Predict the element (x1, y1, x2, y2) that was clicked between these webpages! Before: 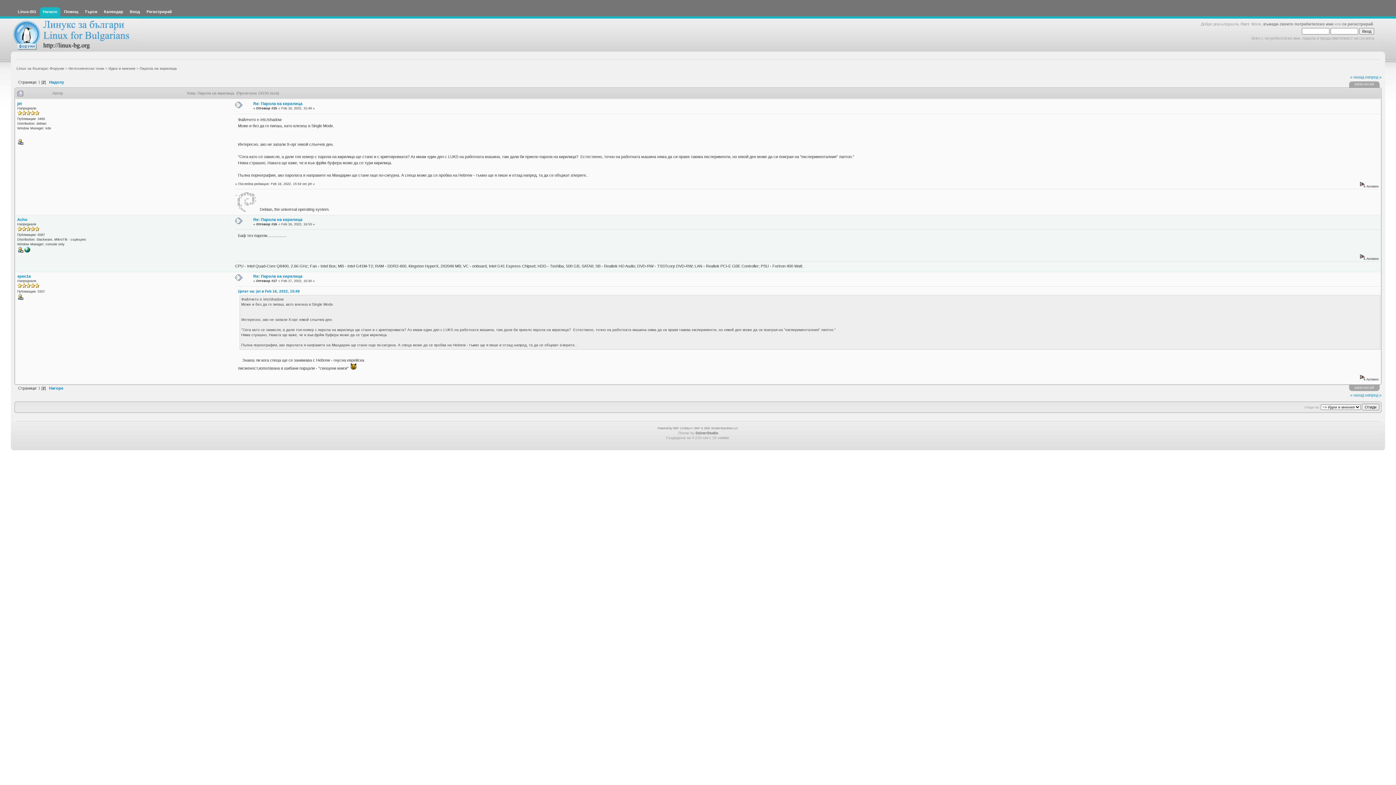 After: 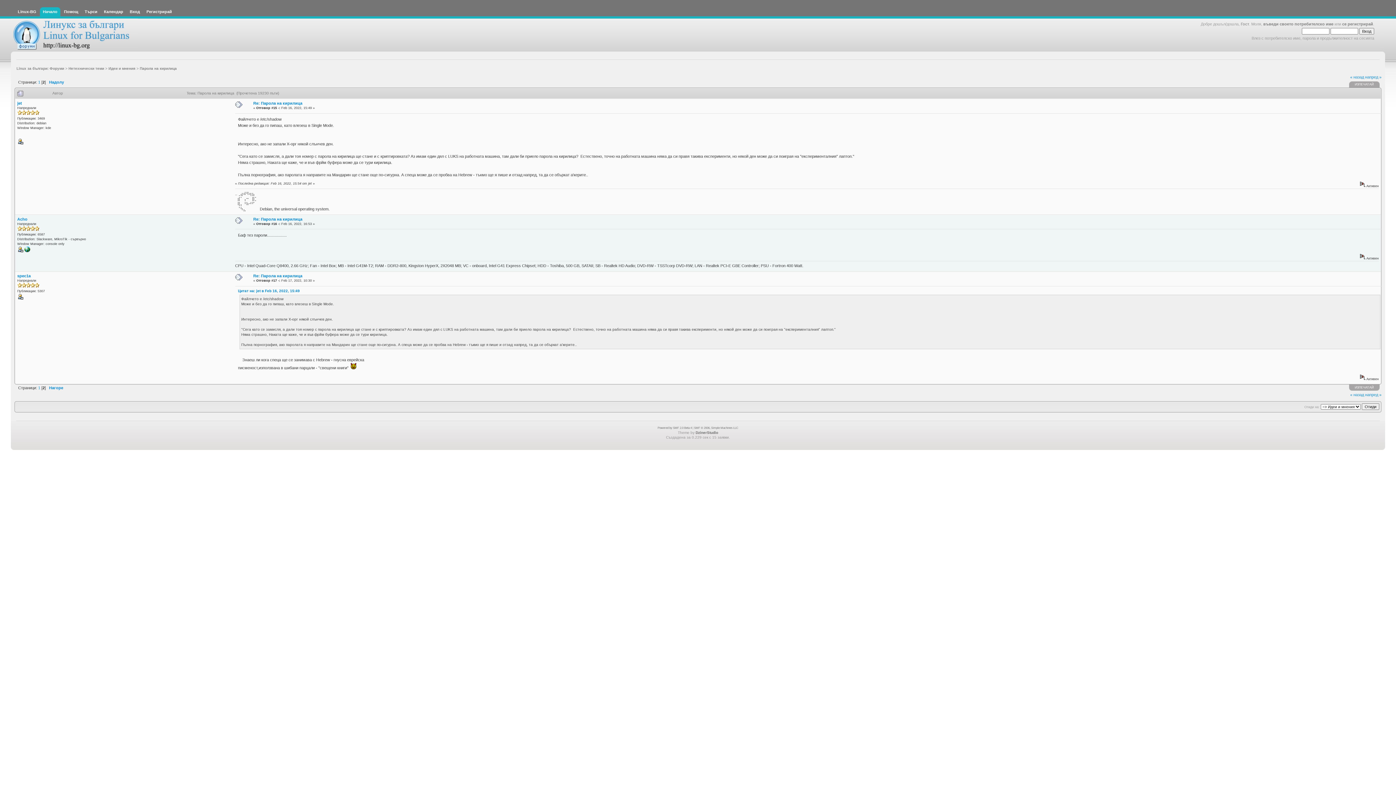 Action: label: Цитат на: jet в Feb 16, 2022, 15:49 bbox: (238, 289, 299, 293)